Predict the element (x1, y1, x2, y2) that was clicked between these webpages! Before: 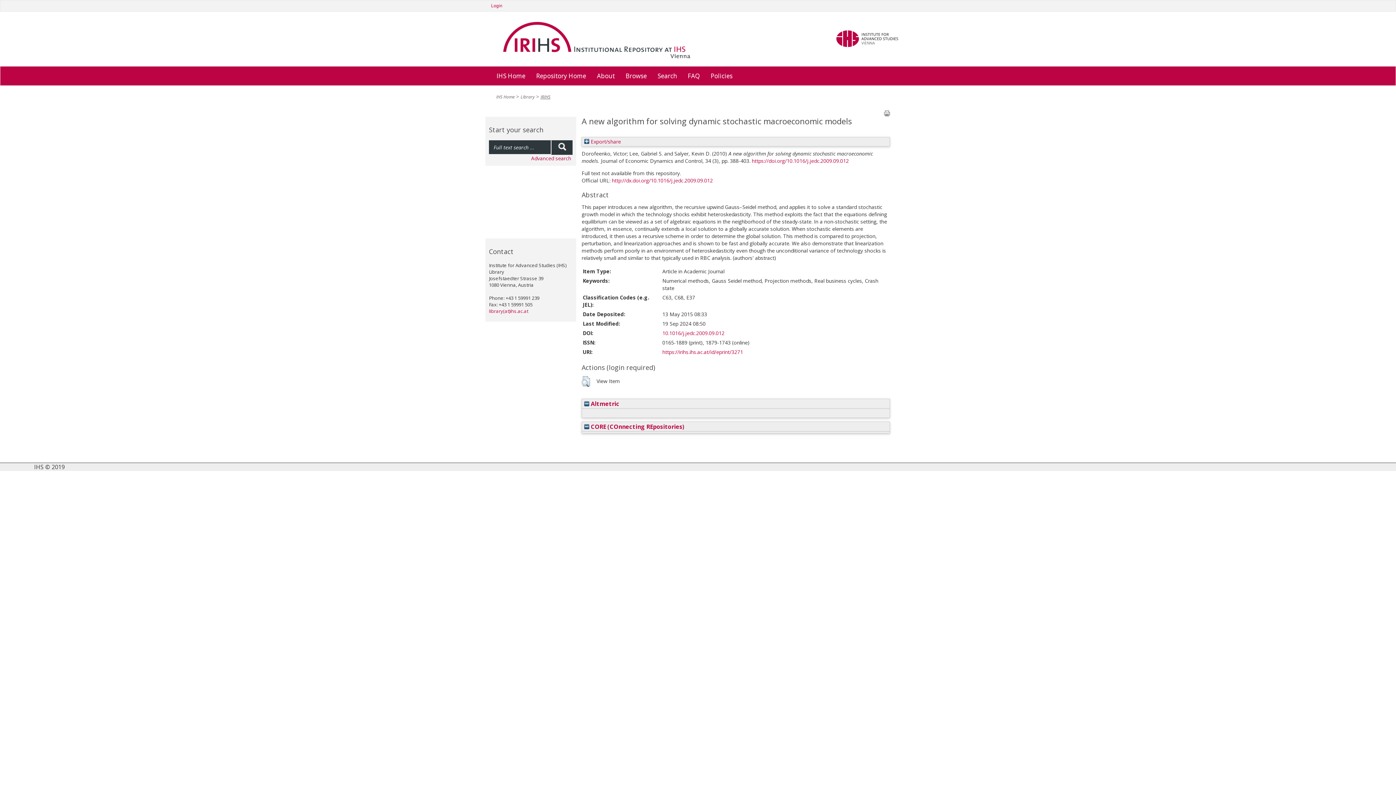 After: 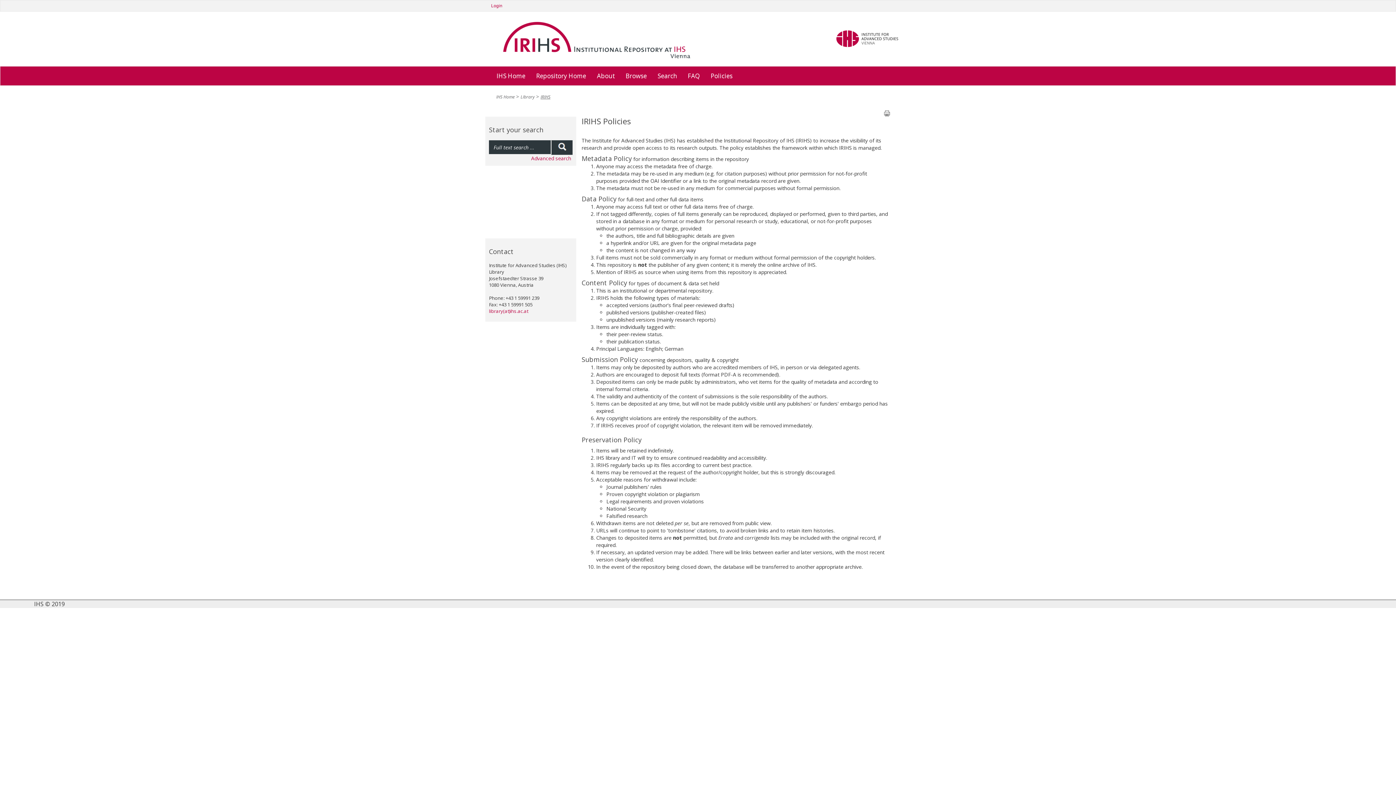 Action: bbox: (705, 66, 738, 85) label: Policies